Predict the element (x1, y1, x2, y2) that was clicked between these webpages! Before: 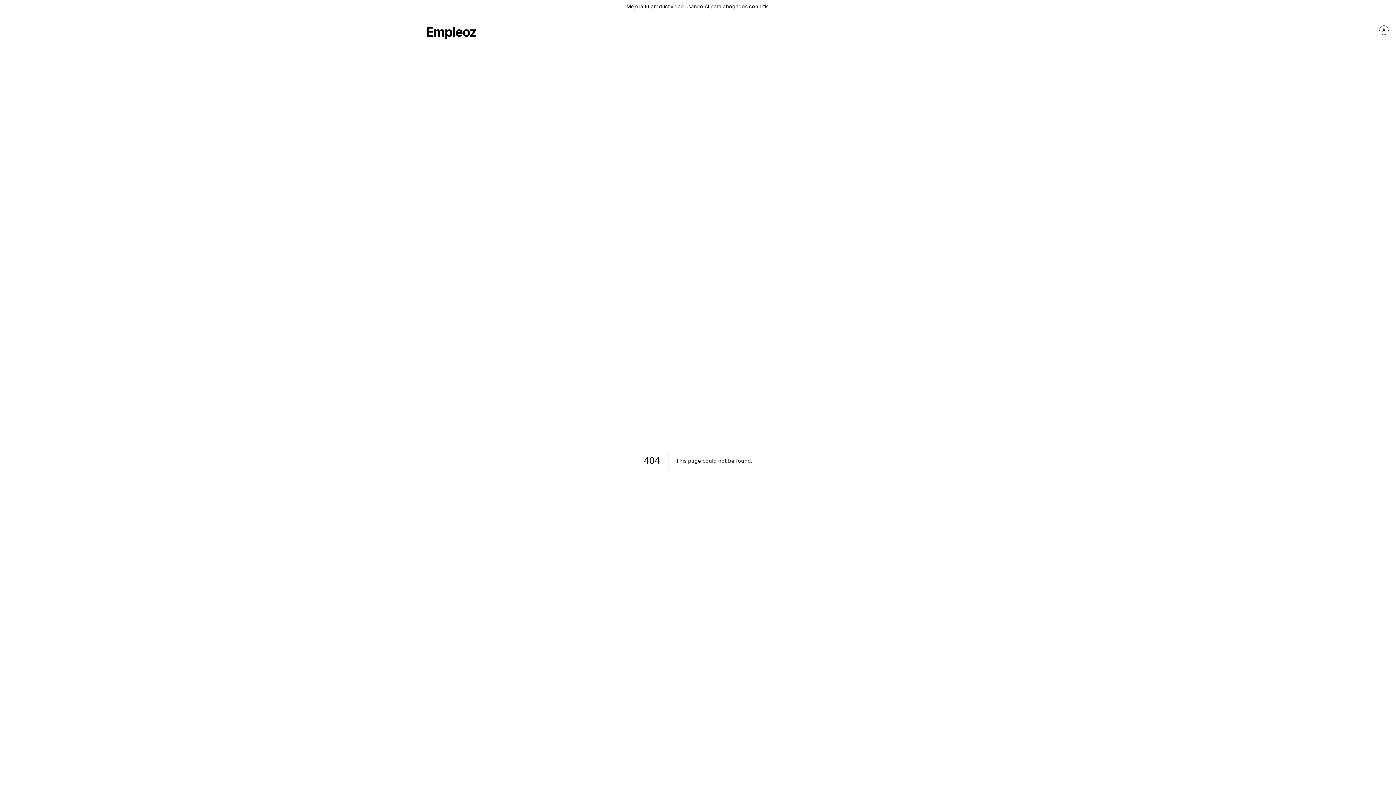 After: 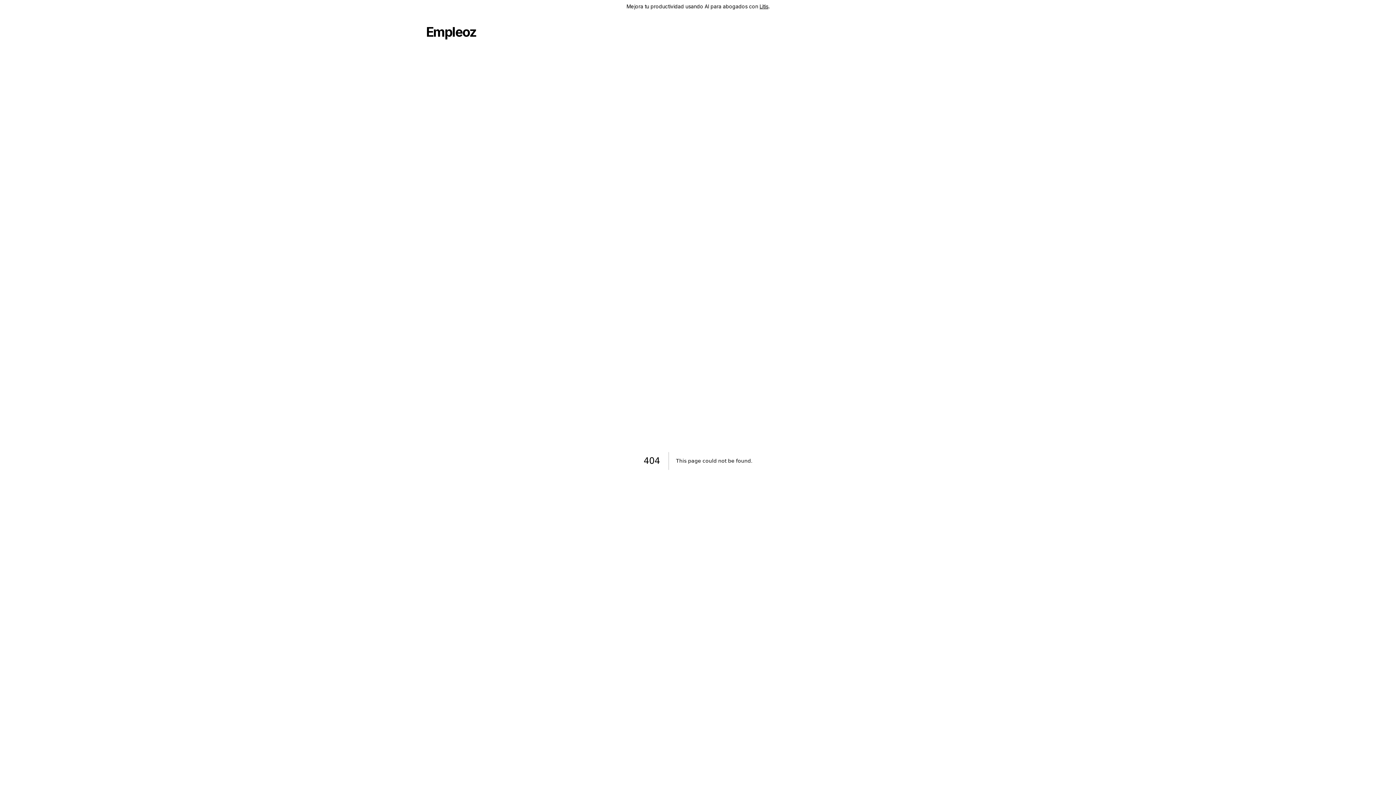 Action: bbox: (1379, 25, 1389, 34)